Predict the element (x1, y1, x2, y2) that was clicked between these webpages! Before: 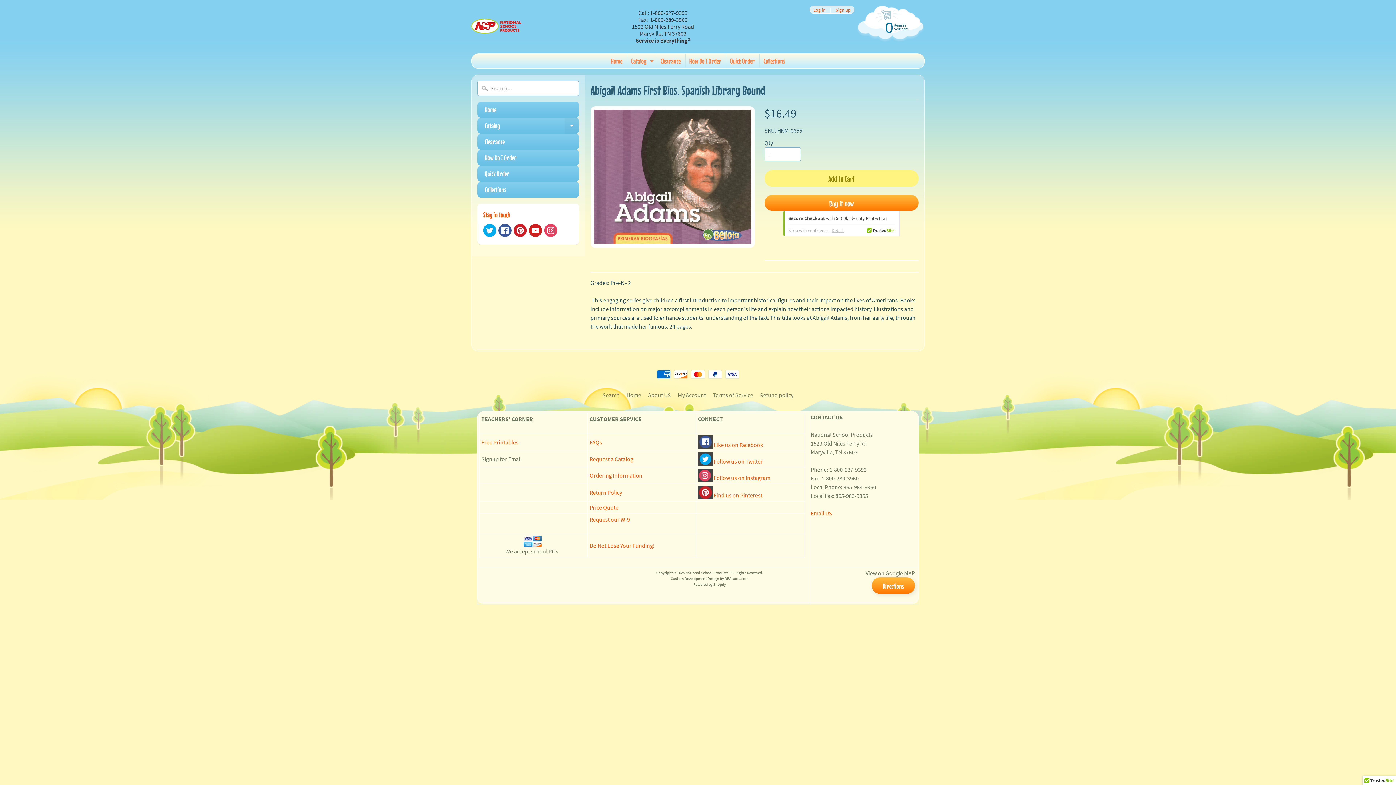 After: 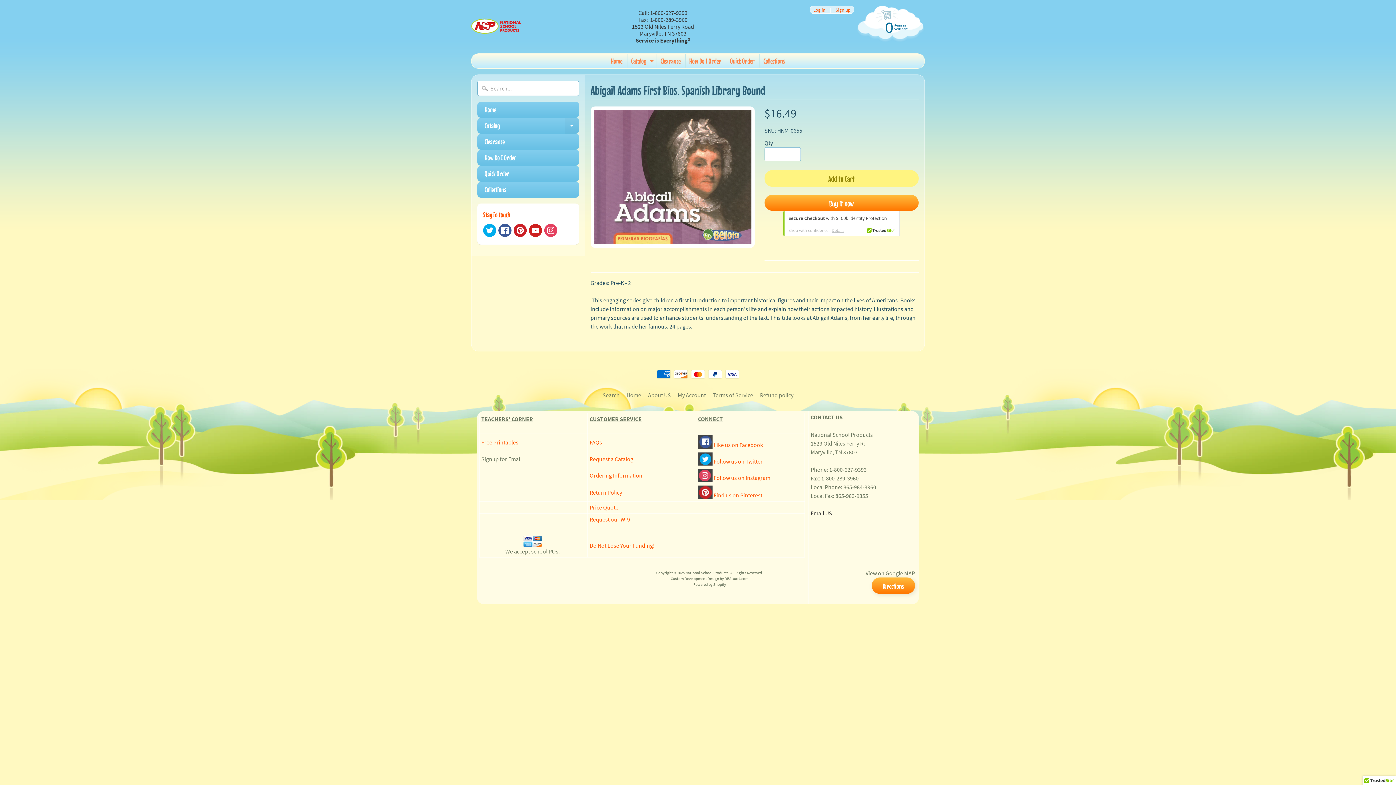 Action: bbox: (810, 509, 832, 517) label: Email US